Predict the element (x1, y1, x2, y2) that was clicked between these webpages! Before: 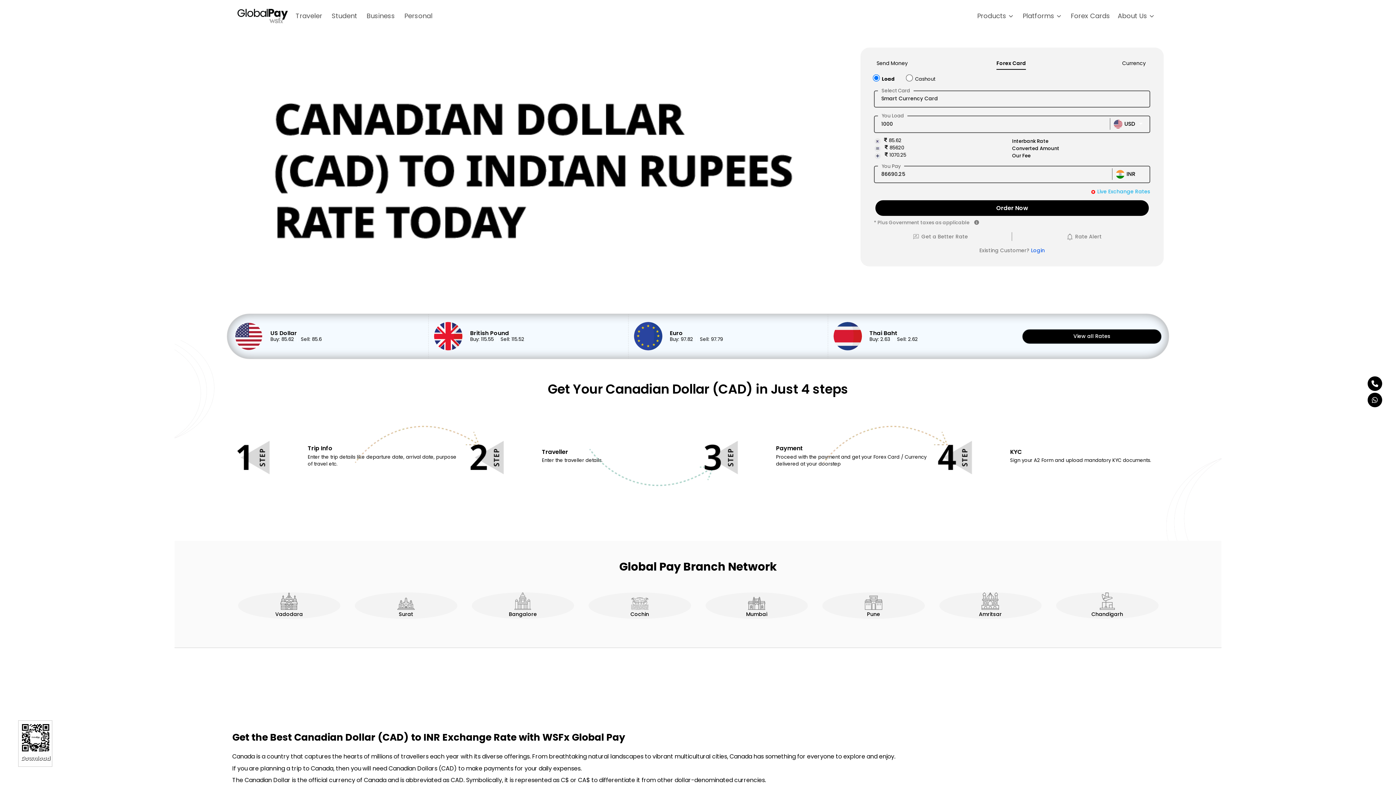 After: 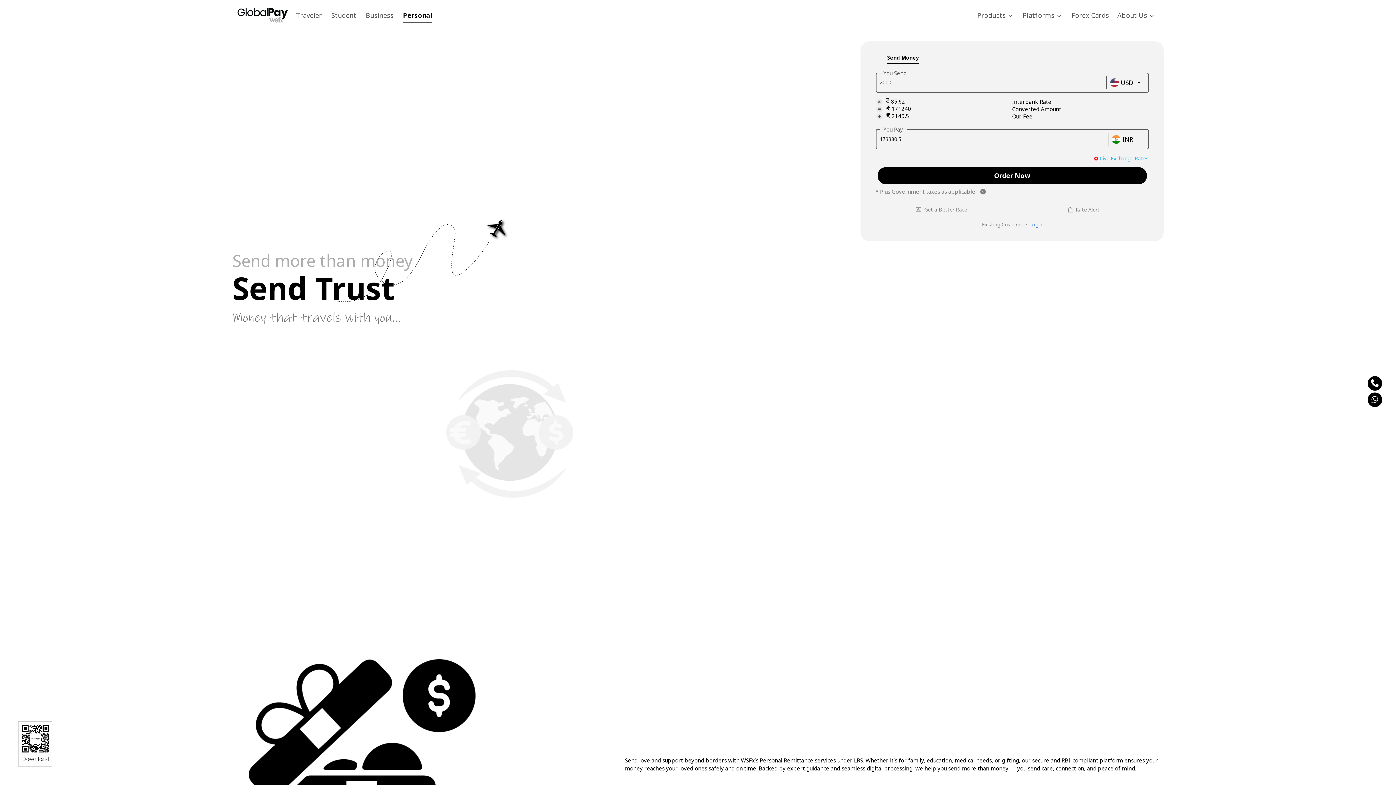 Action: bbox: (404, 9, 432, 22) label: Personal